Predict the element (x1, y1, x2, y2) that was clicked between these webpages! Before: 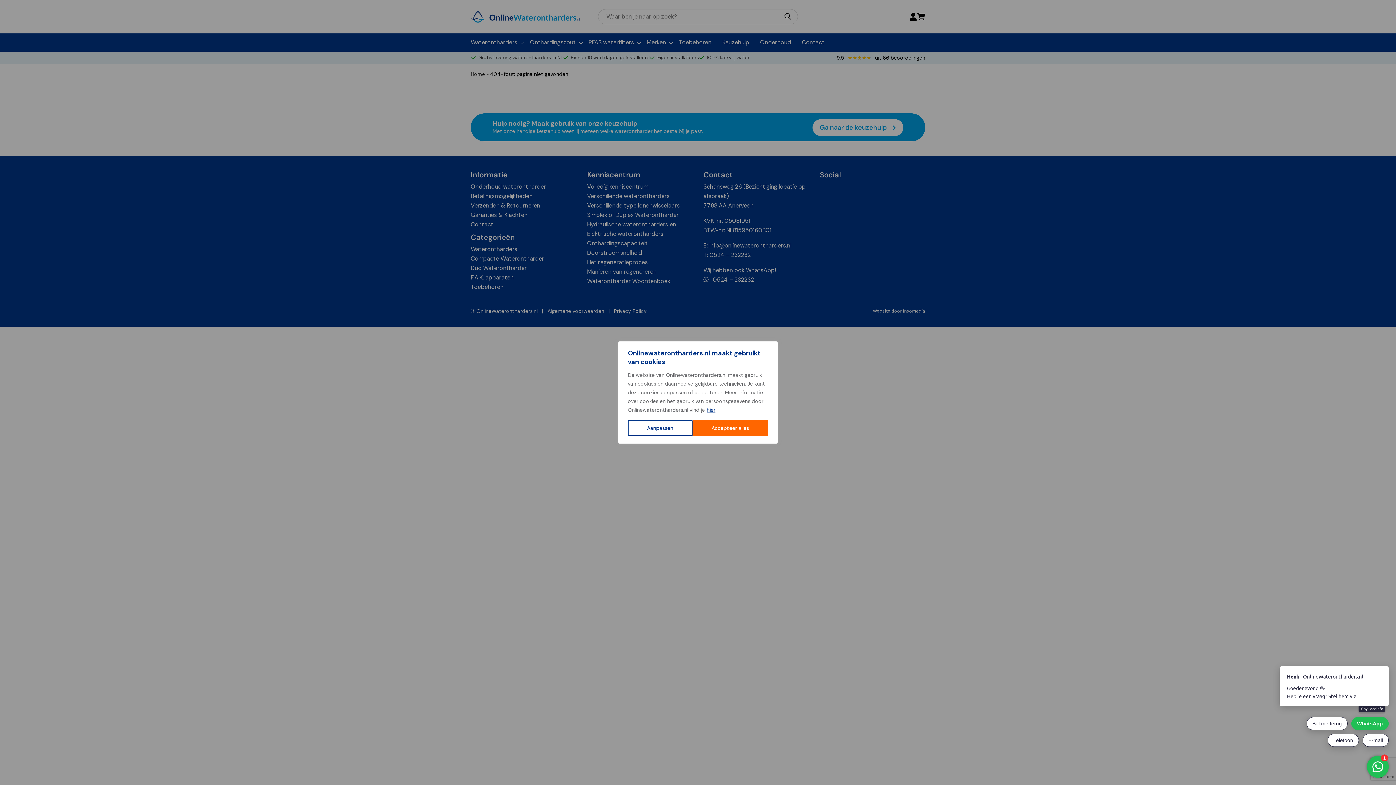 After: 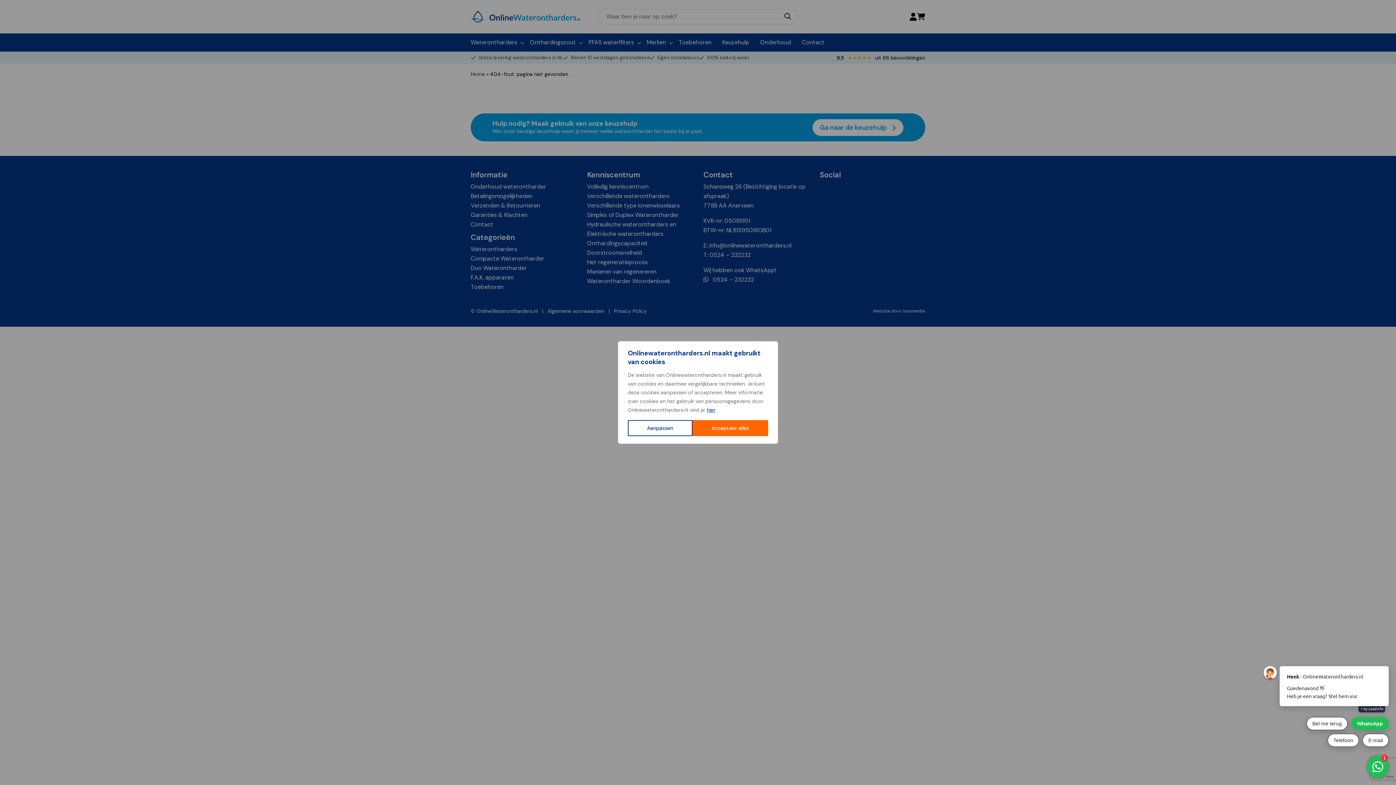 Action: label: hier bbox: (706, 406, 716, 413)